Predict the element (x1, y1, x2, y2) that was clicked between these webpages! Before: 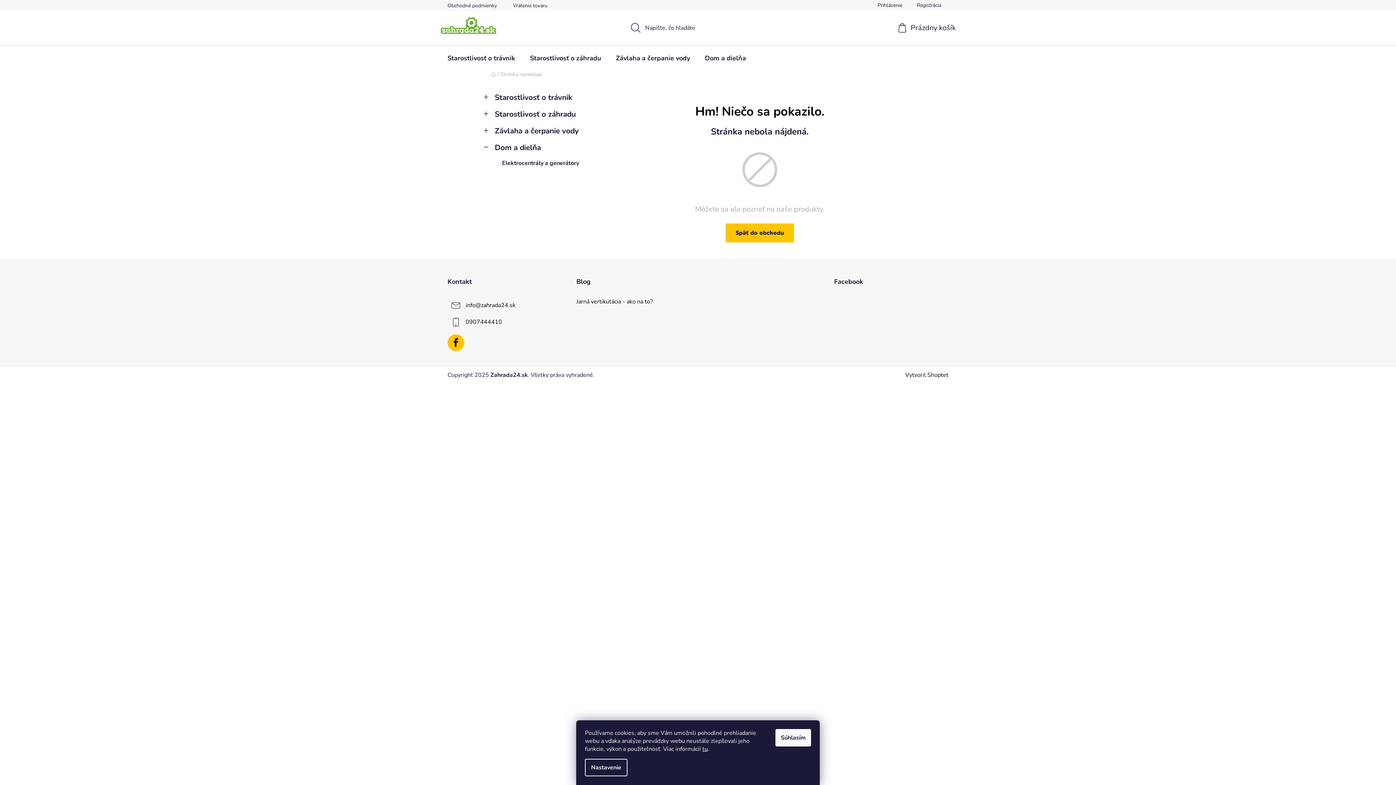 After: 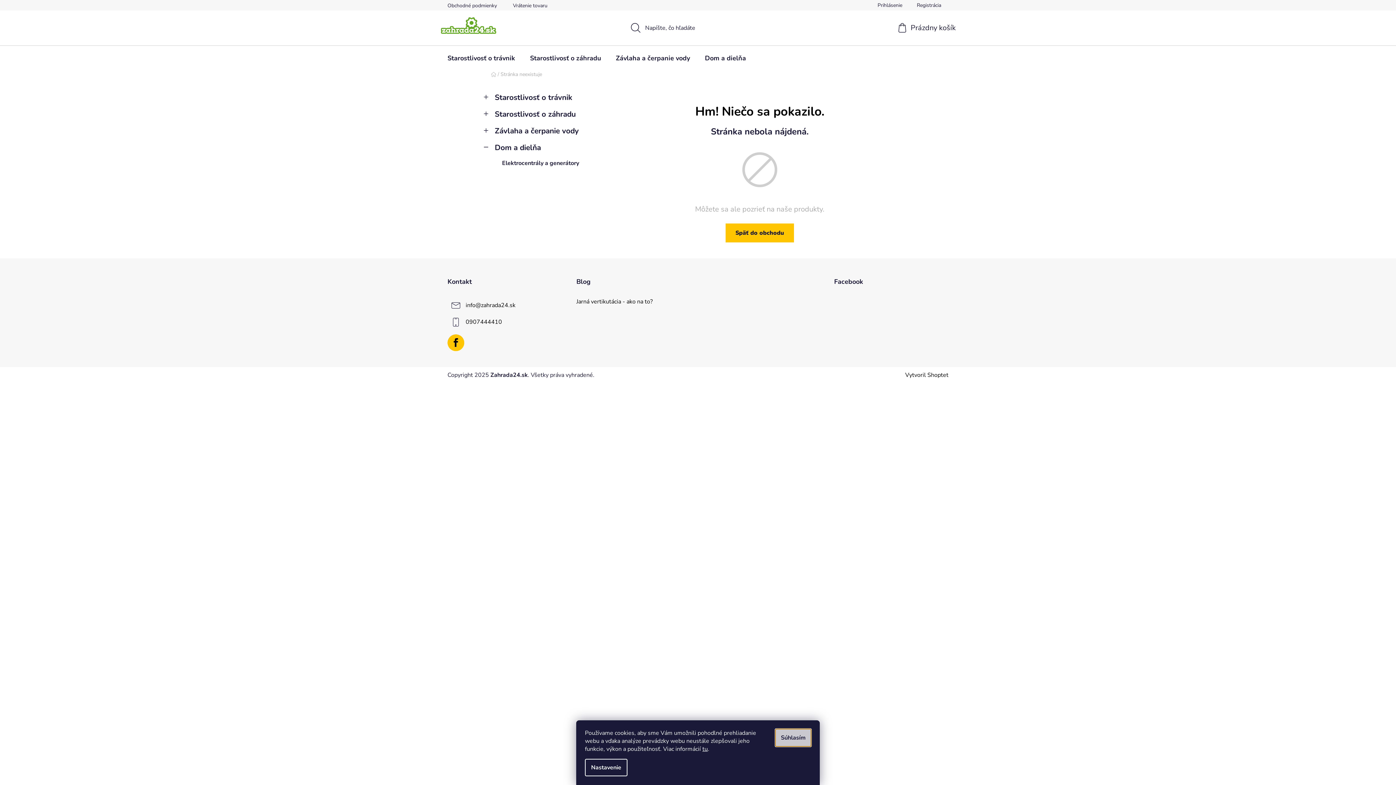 Action: bbox: (775, 729, 811, 746) label: Súhlasím